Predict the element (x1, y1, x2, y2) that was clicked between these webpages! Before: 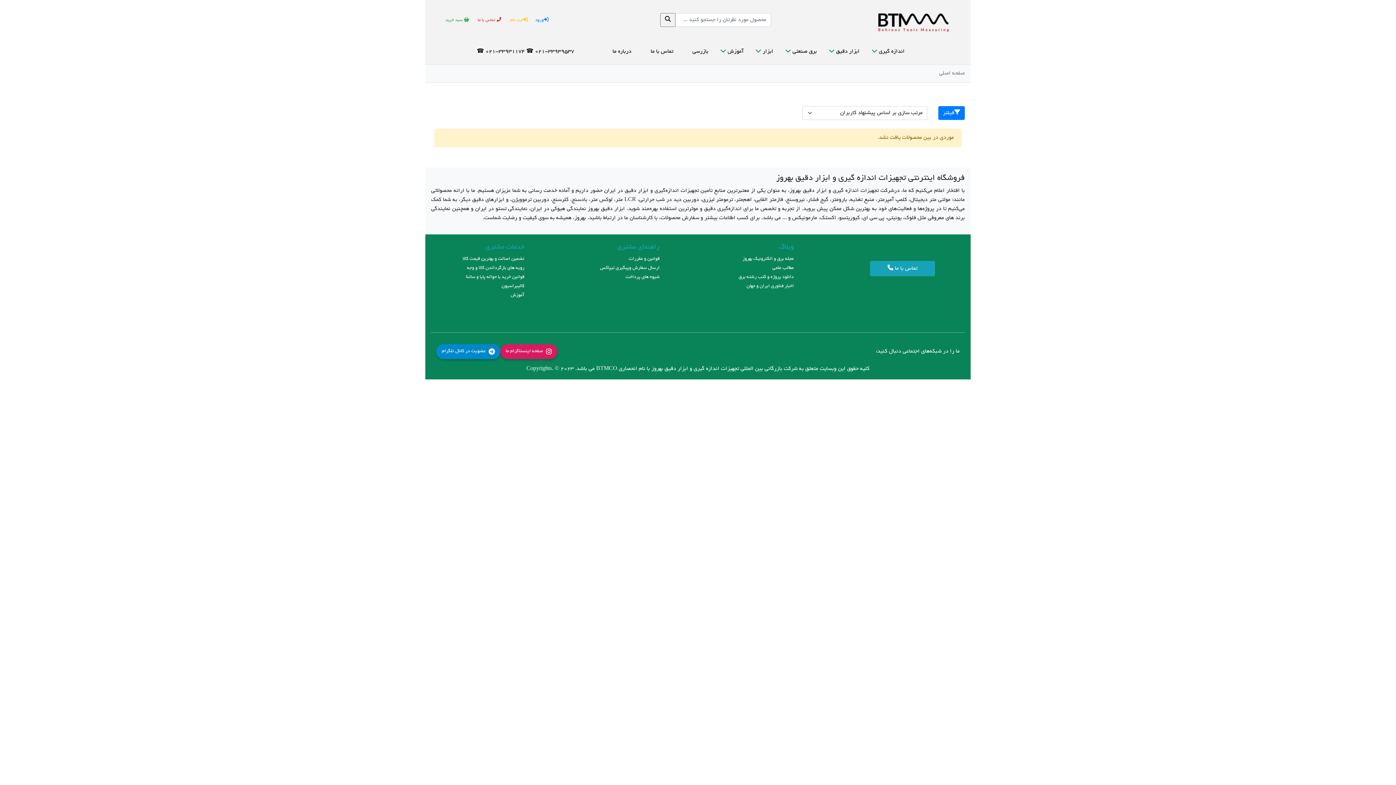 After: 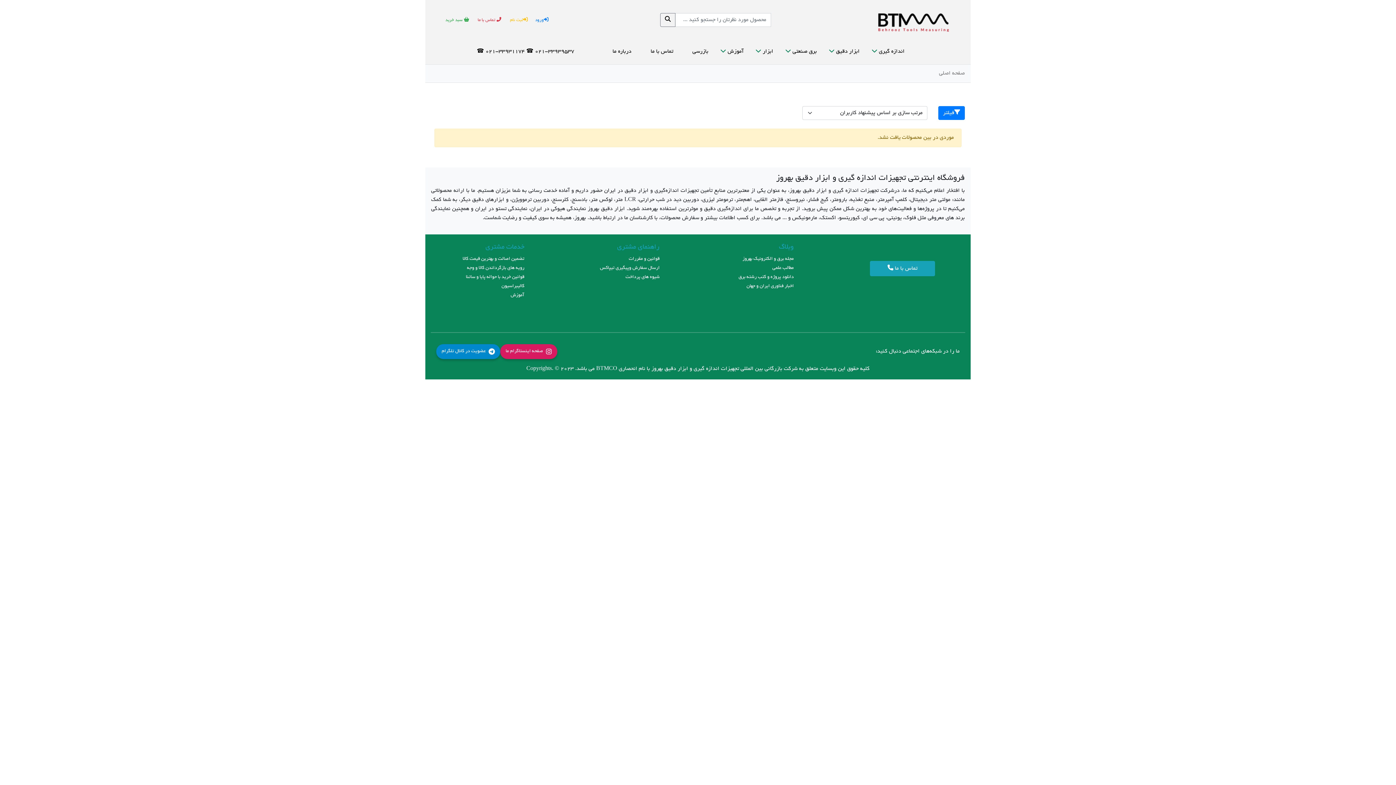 Action: label: برق صنعتی bbox: (785, 40, 824, 63)